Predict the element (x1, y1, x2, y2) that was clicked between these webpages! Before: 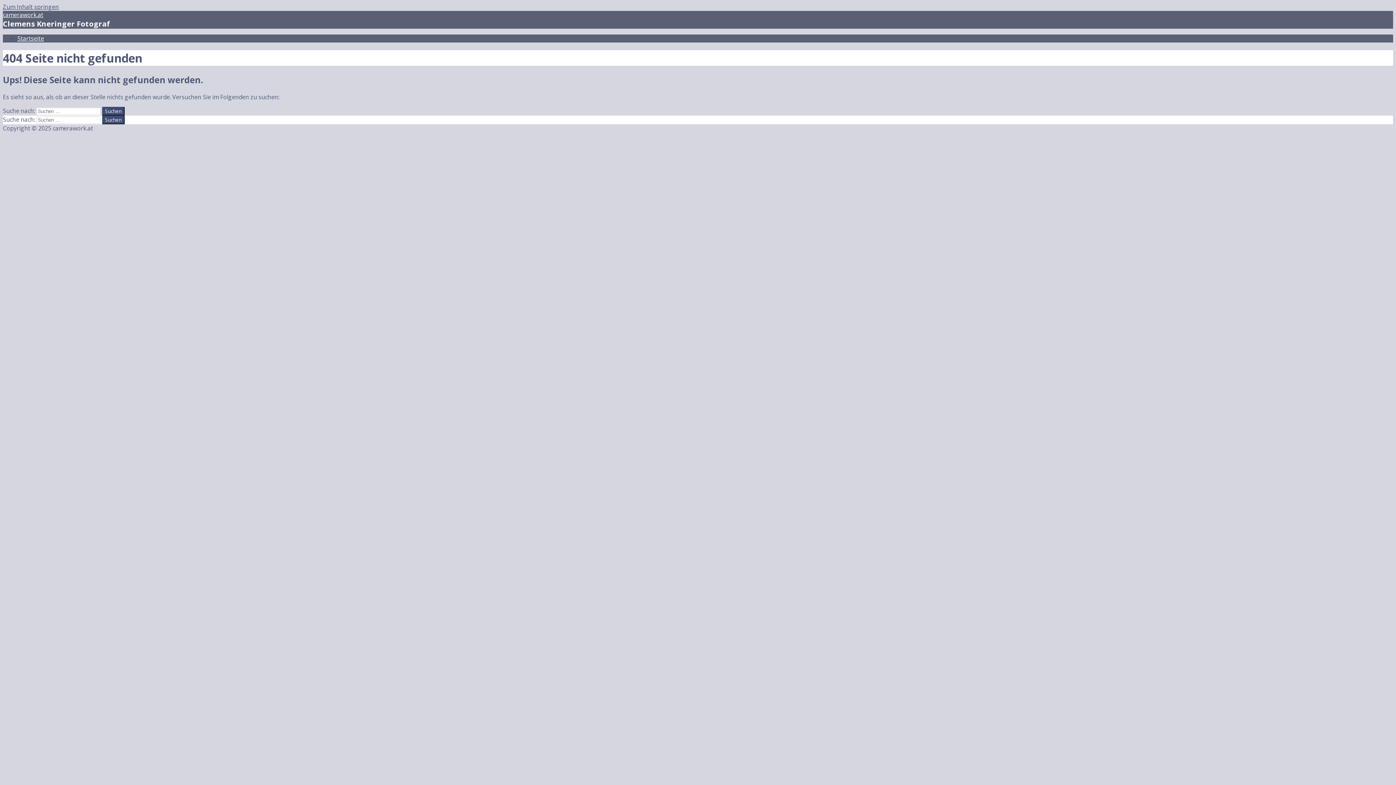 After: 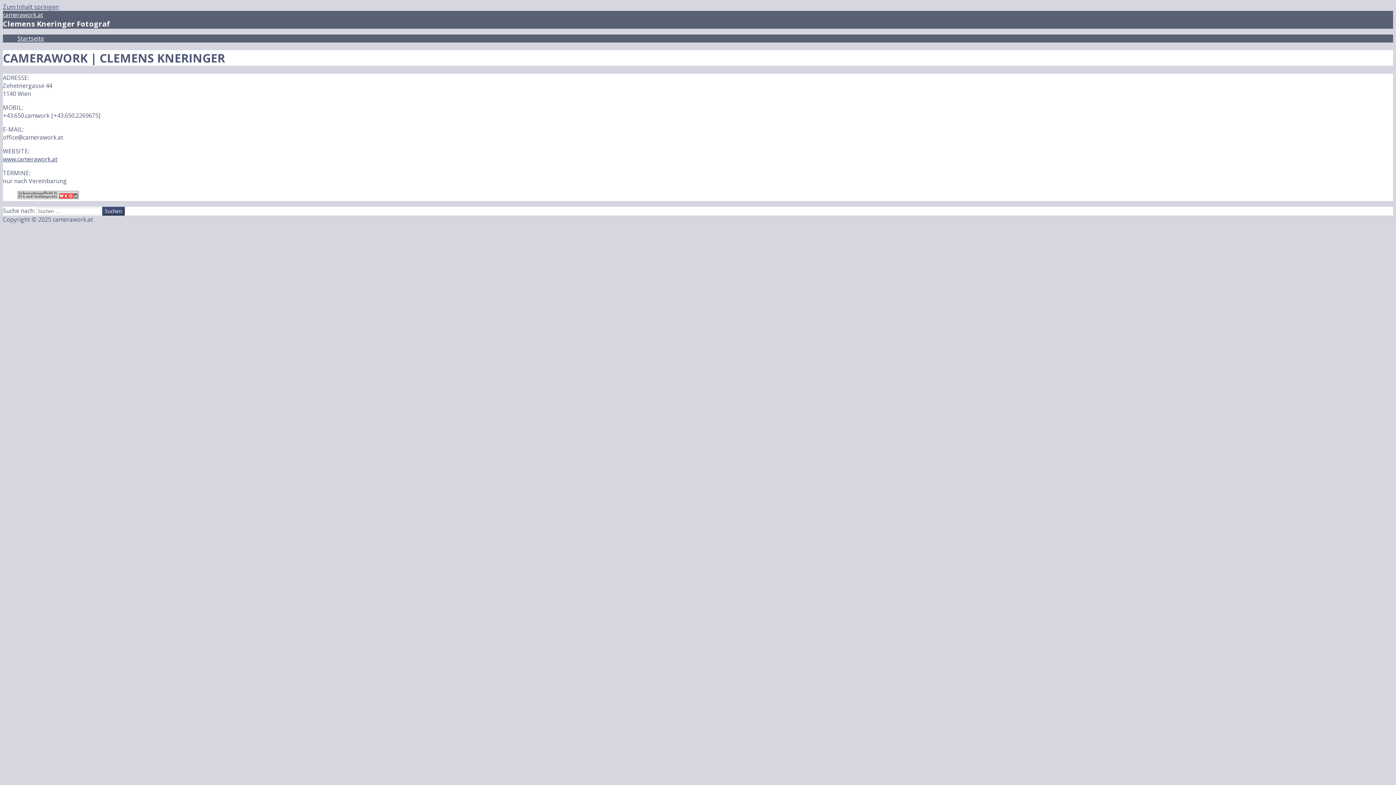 Action: bbox: (2, 10, 43, 18) label: camerawork.at